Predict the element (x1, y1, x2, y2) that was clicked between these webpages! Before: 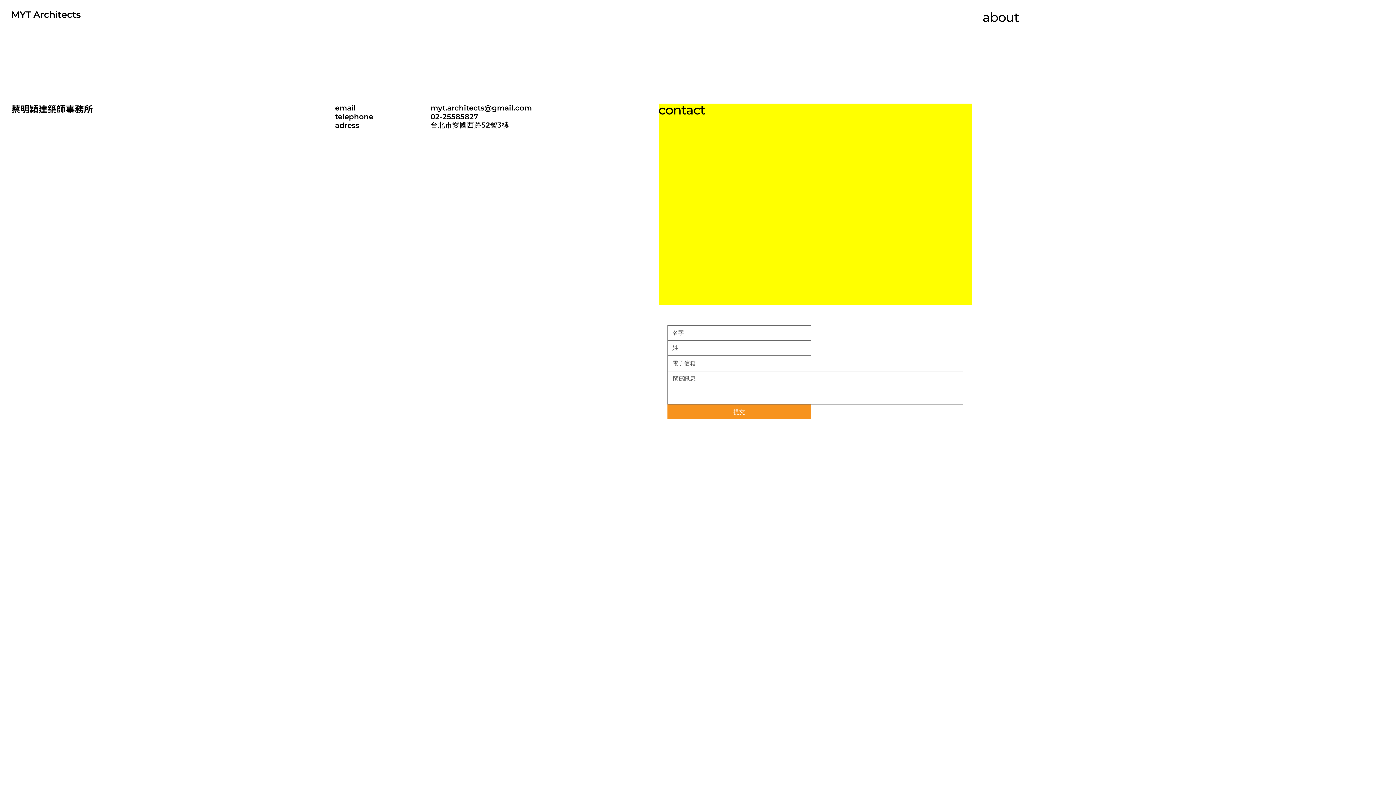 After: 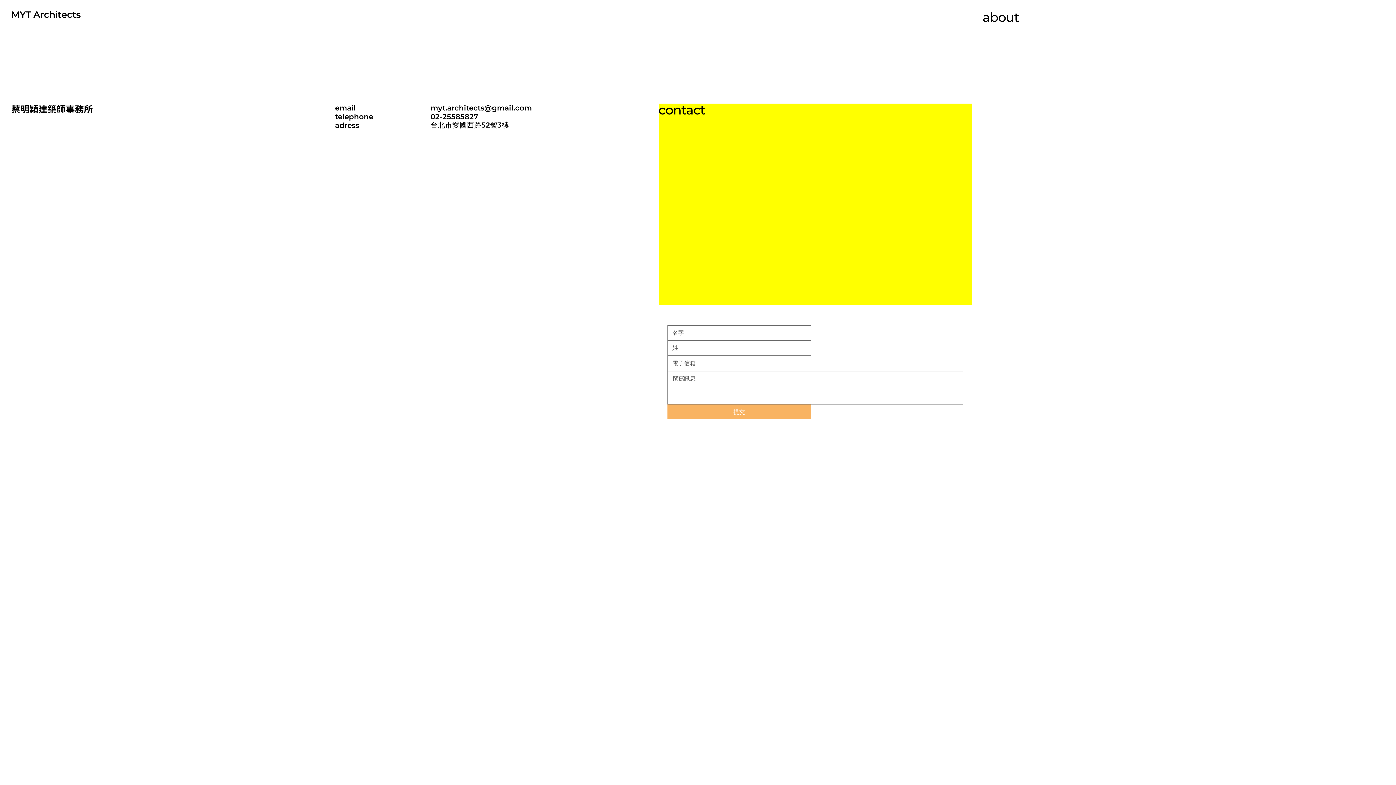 Action: bbox: (667, 404, 811, 419) label: 提交